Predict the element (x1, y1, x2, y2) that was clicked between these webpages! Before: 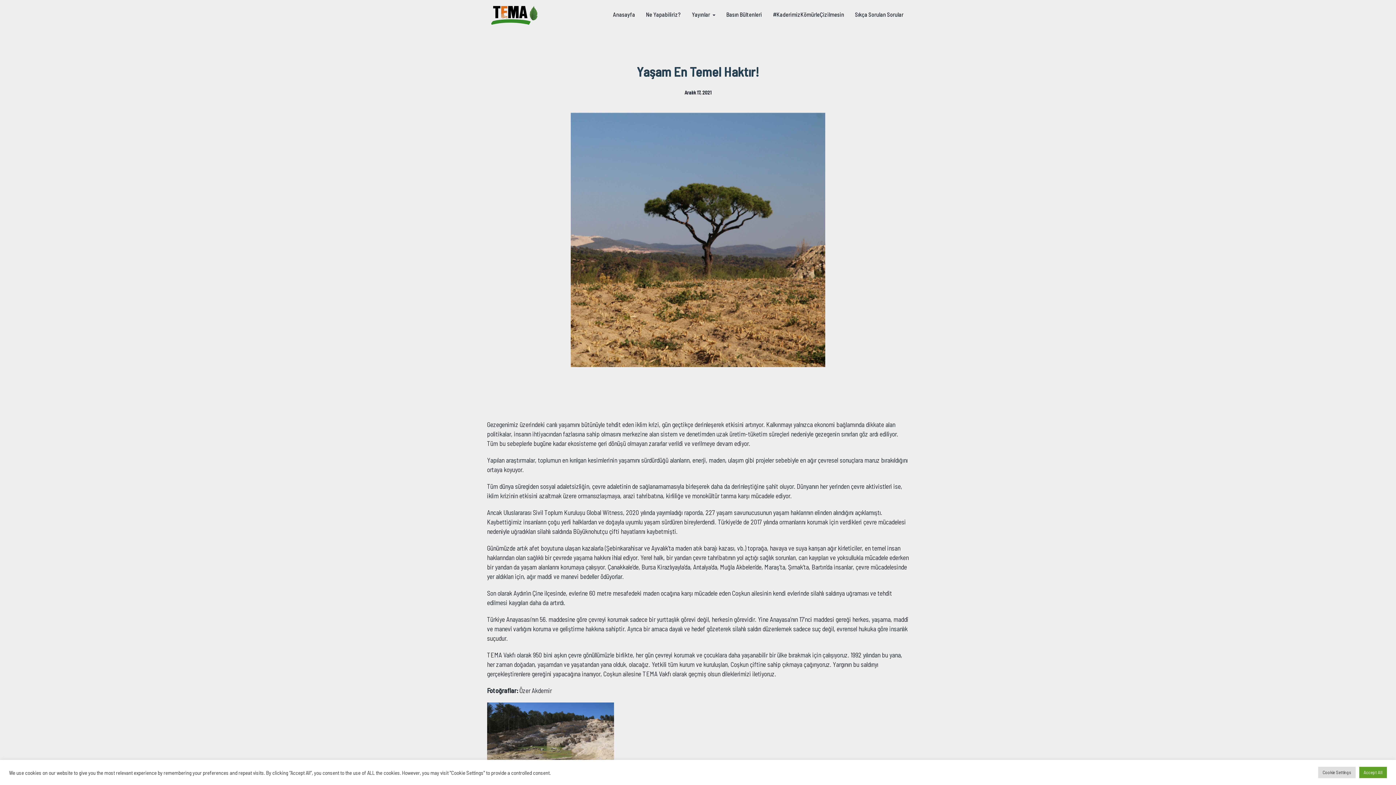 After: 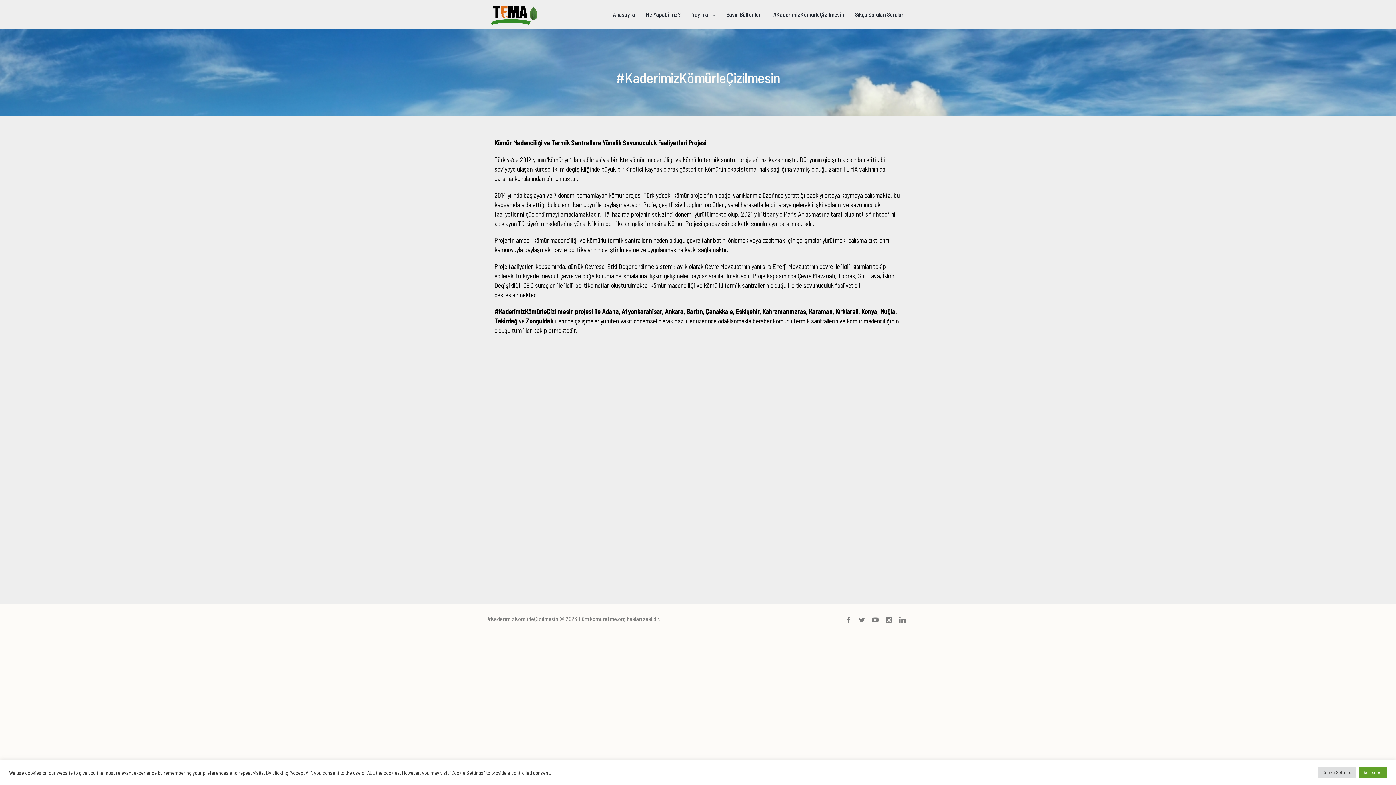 Action: bbox: (767, 7, 849, 21) label: #KaderimizKömürleÇizilmesin